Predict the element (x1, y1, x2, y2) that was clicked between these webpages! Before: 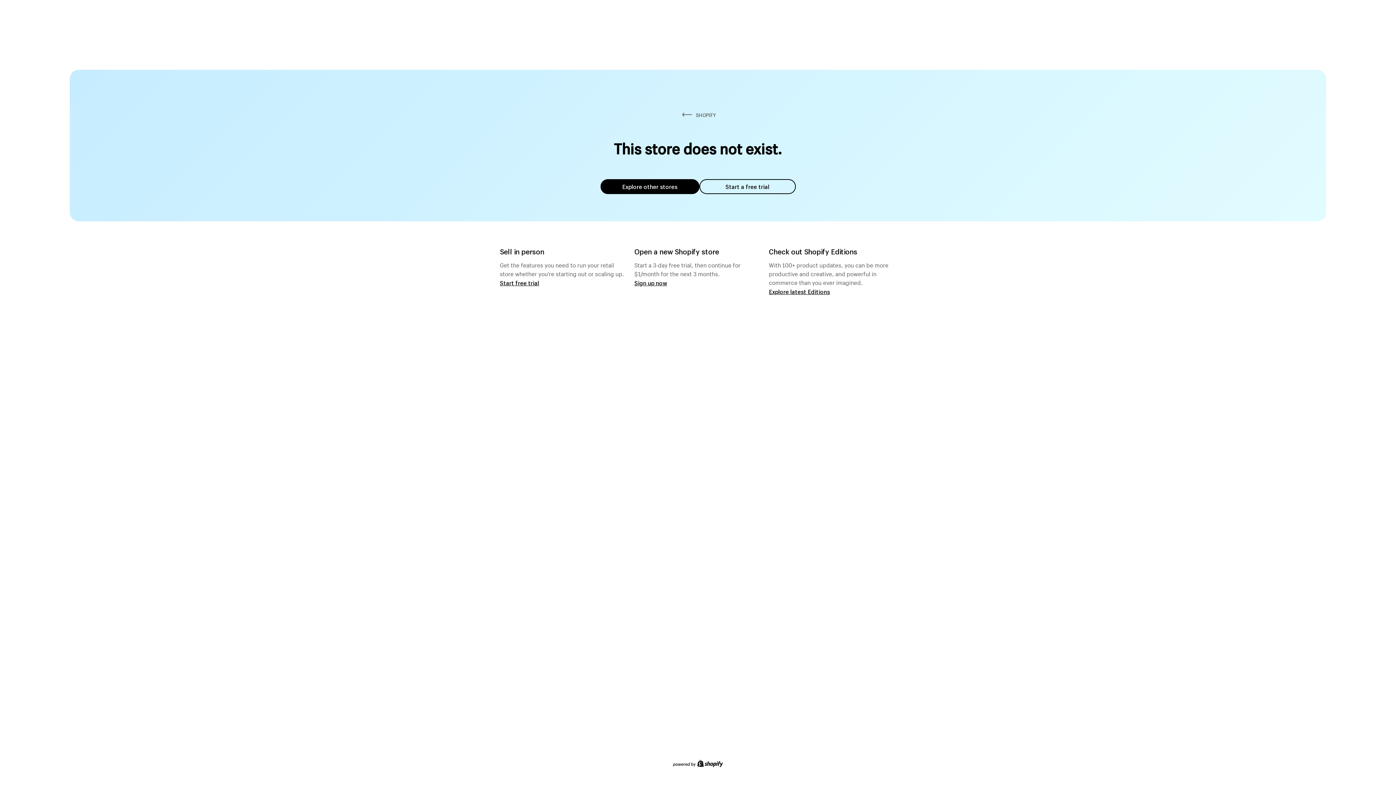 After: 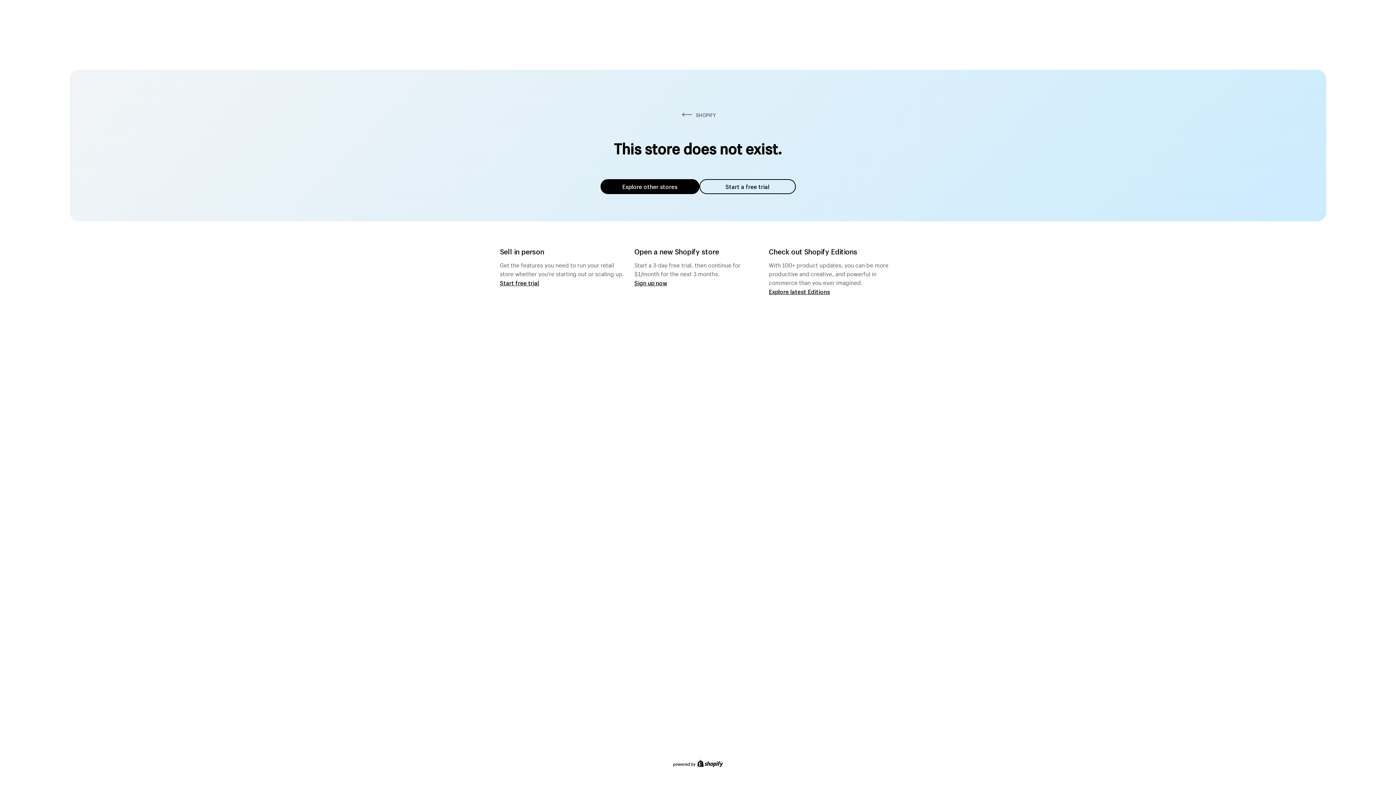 Action: label: Explore other stores bbox: (600, 179, 699, 194)